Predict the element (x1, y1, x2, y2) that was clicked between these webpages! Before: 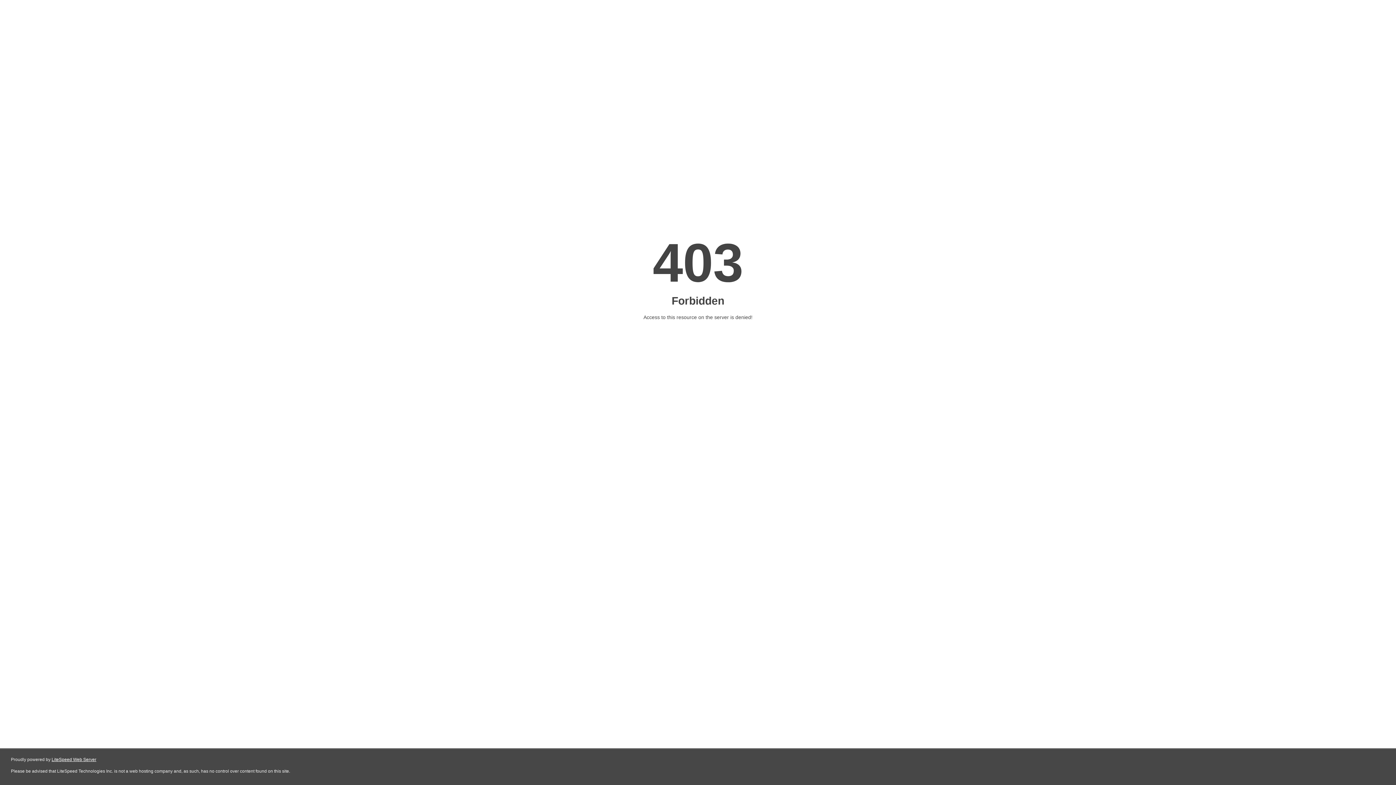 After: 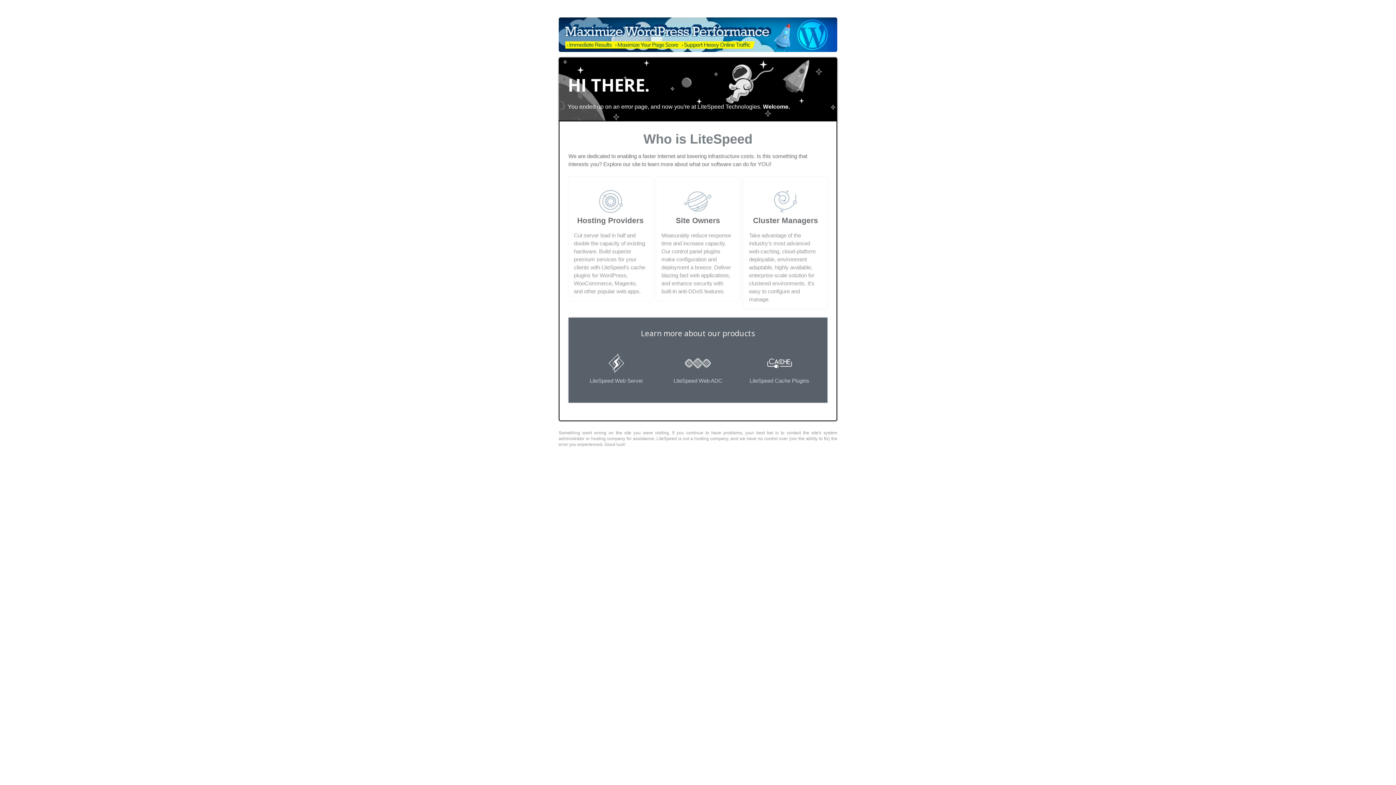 Action: bbox: (51, 757, 96, 762) label: LiteSpeed Web Server